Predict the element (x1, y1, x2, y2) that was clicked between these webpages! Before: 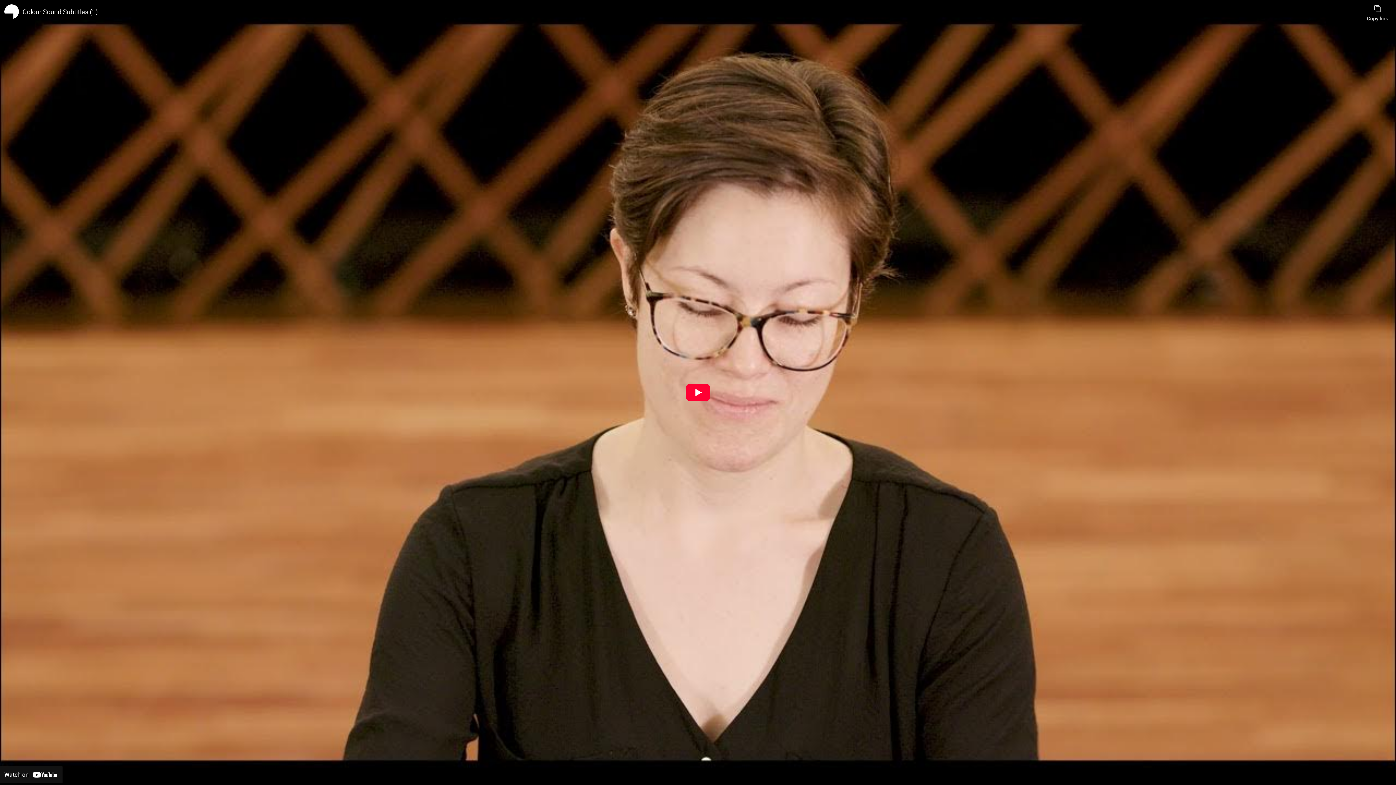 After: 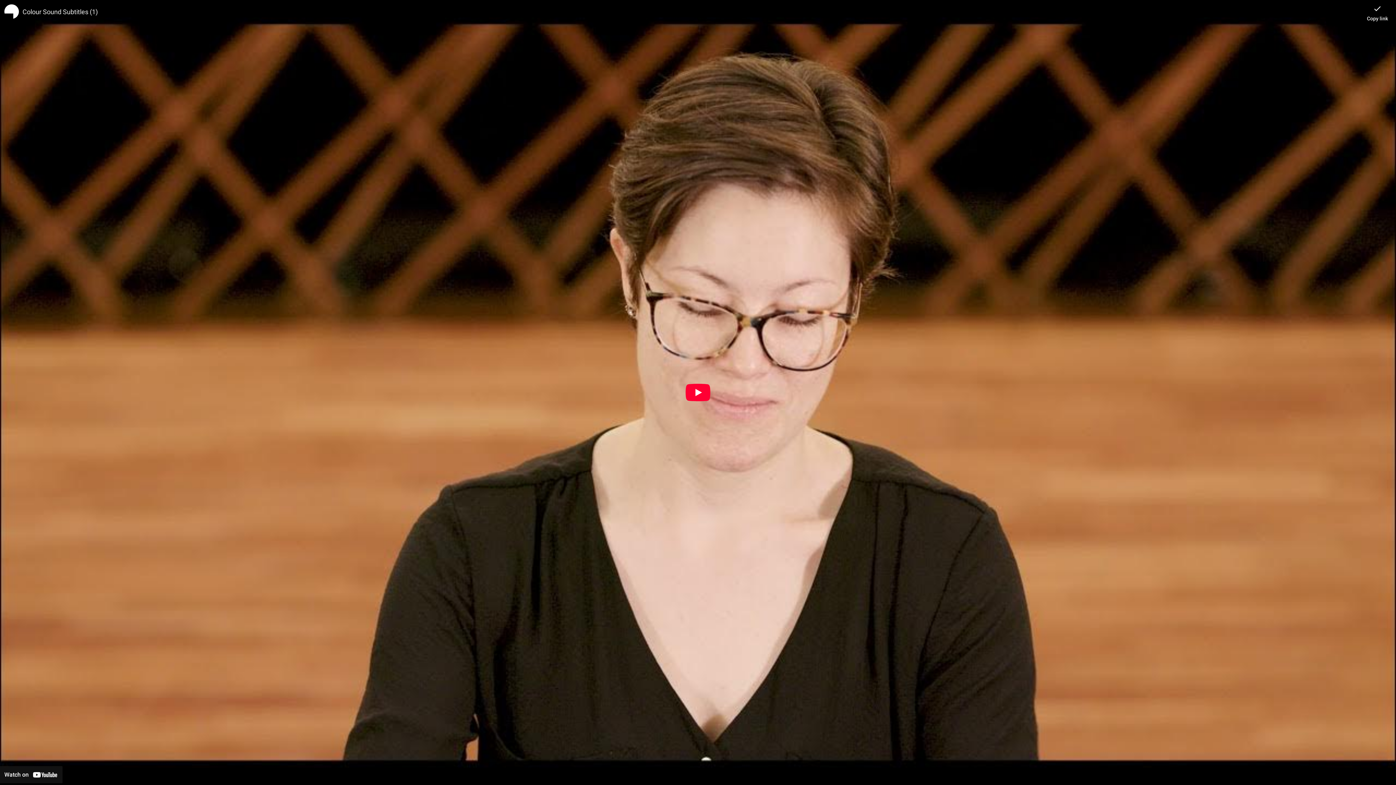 Action: bbox: (1367, 0, 1388, 21) label: Copy link